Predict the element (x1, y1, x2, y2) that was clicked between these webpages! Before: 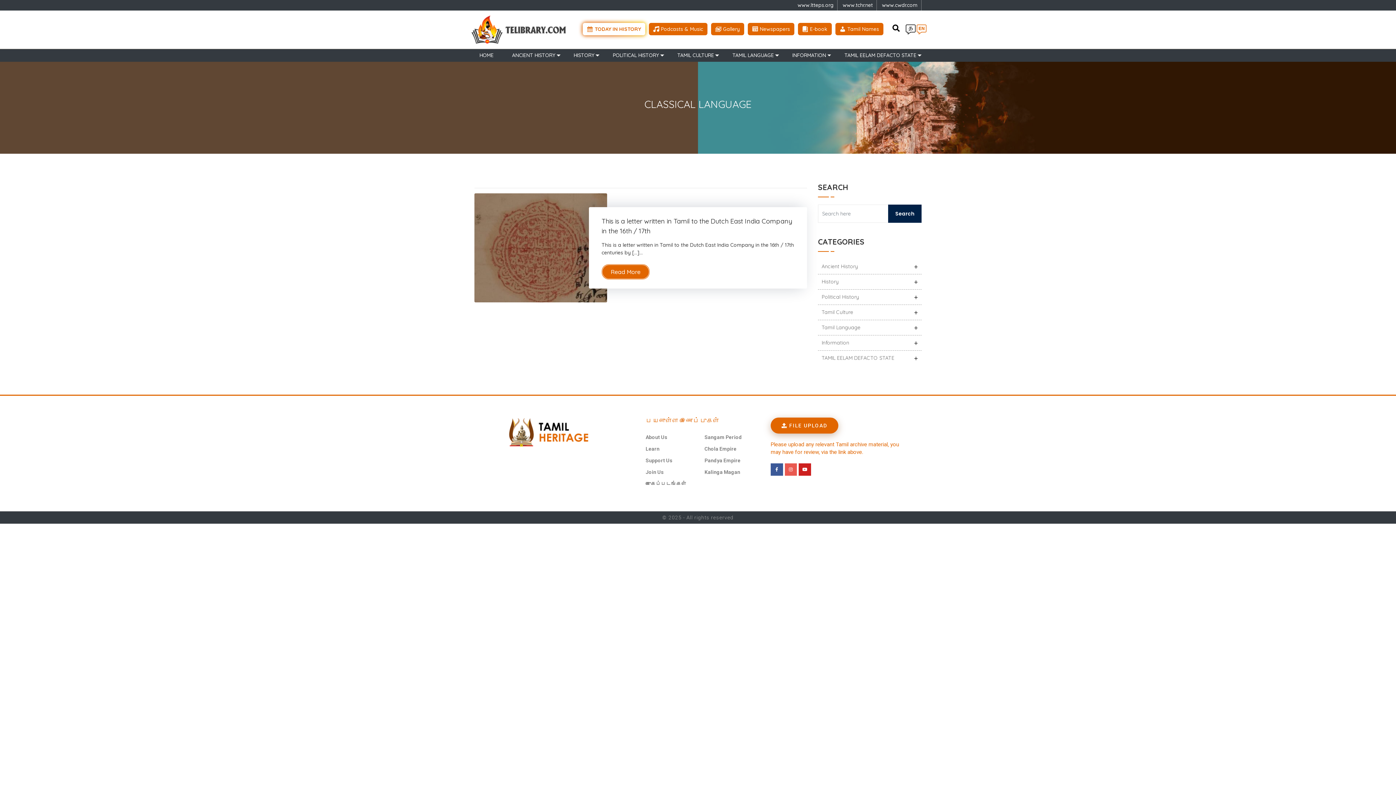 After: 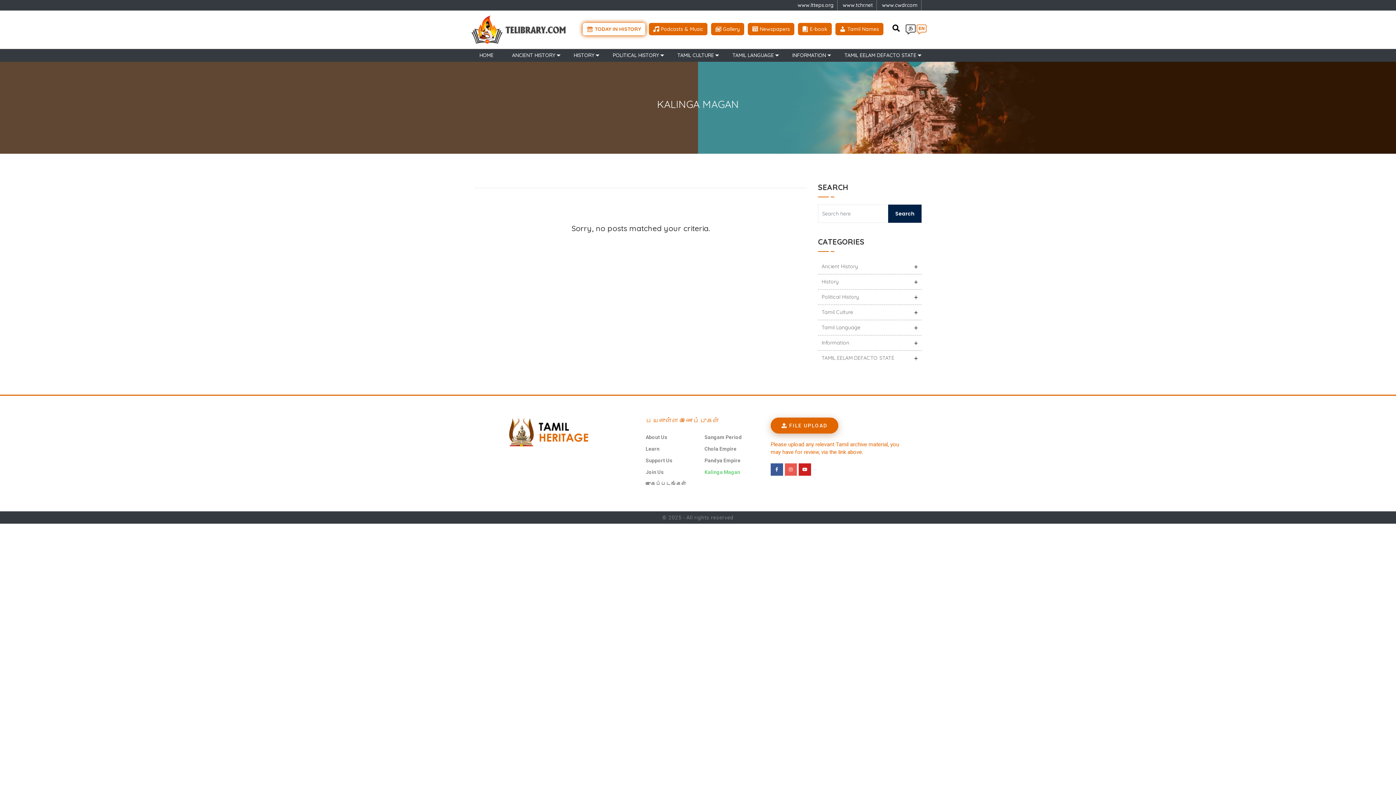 Action: bbox: (704, 466, 763, 478) label: Kalinga Magan